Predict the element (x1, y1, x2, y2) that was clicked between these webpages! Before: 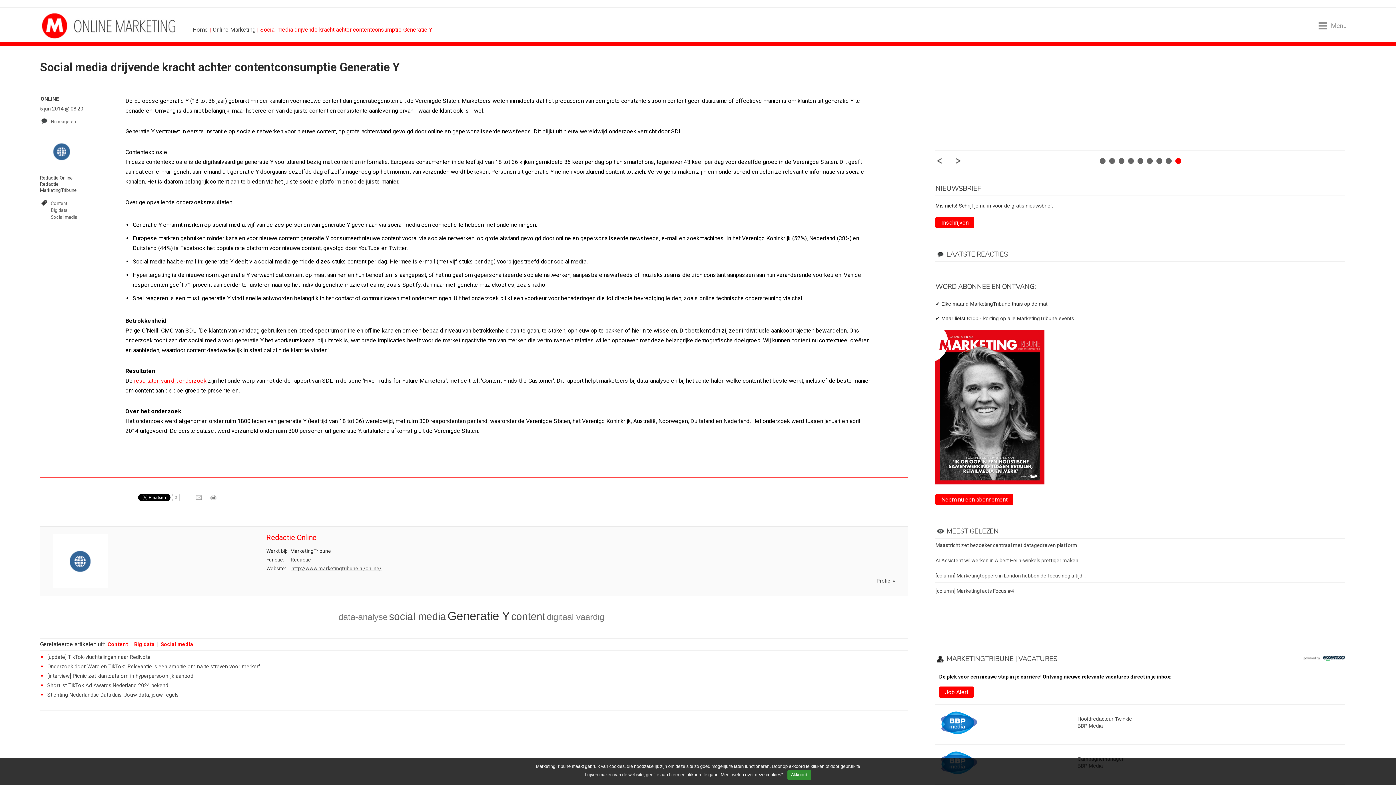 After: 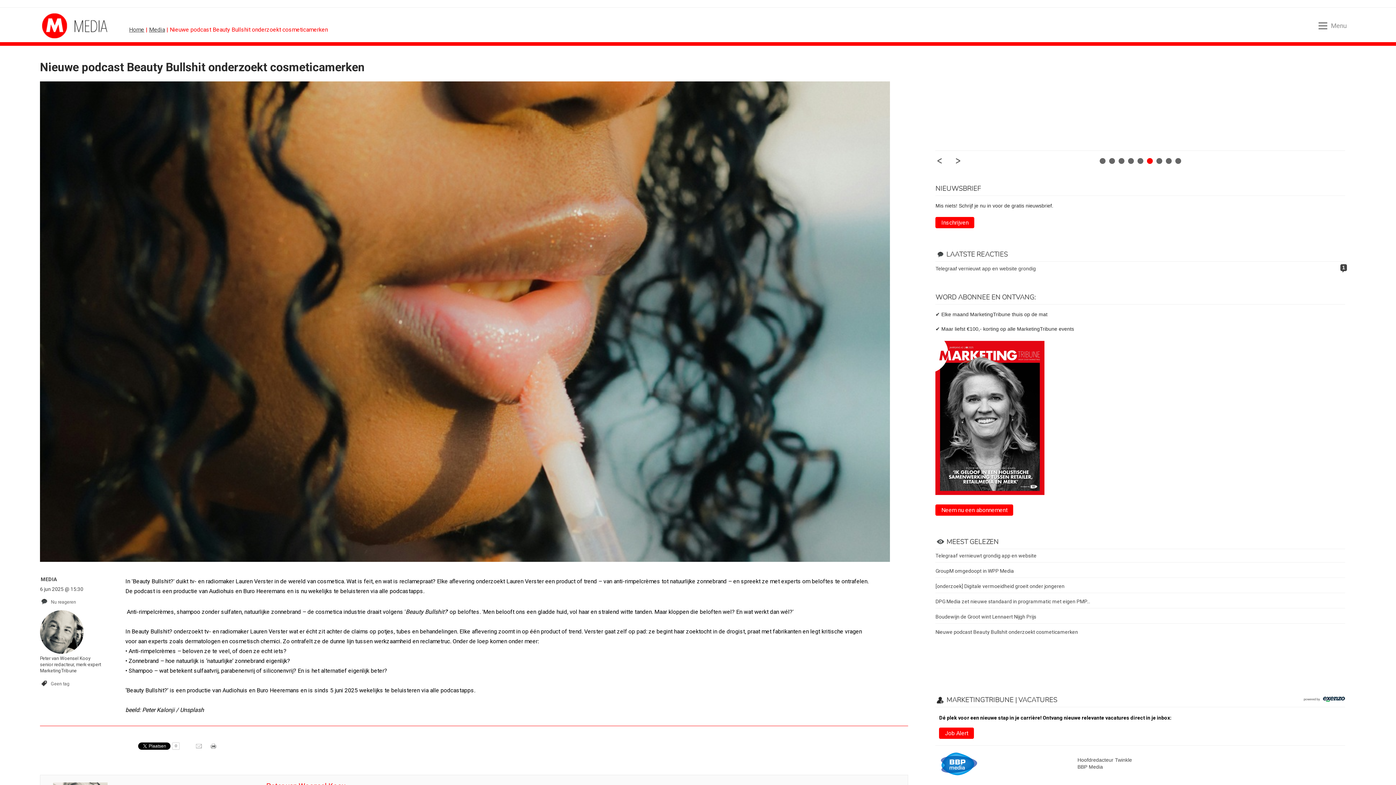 Action: bbox: (957, 81, 1032, 87) label: Nieuwe podcast Beauty Bullshit...